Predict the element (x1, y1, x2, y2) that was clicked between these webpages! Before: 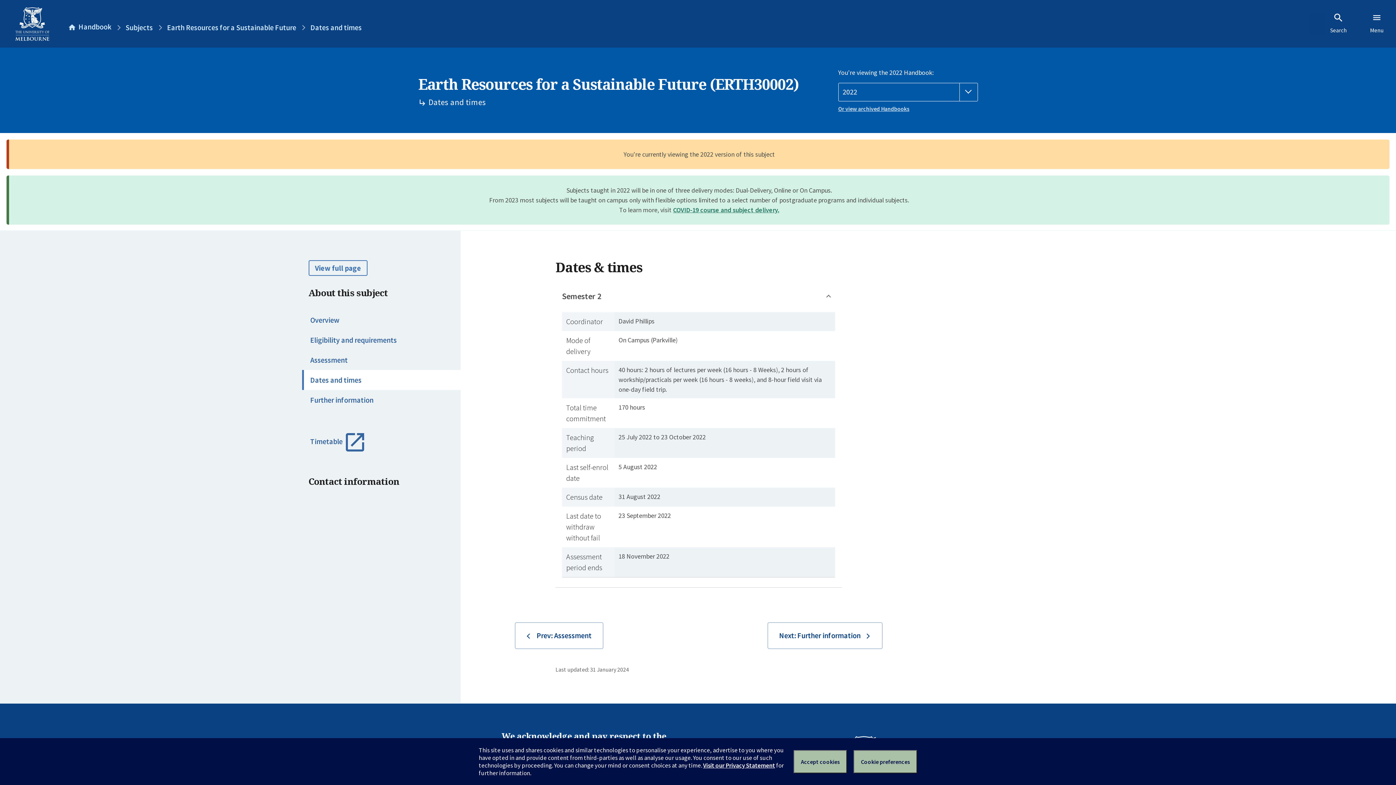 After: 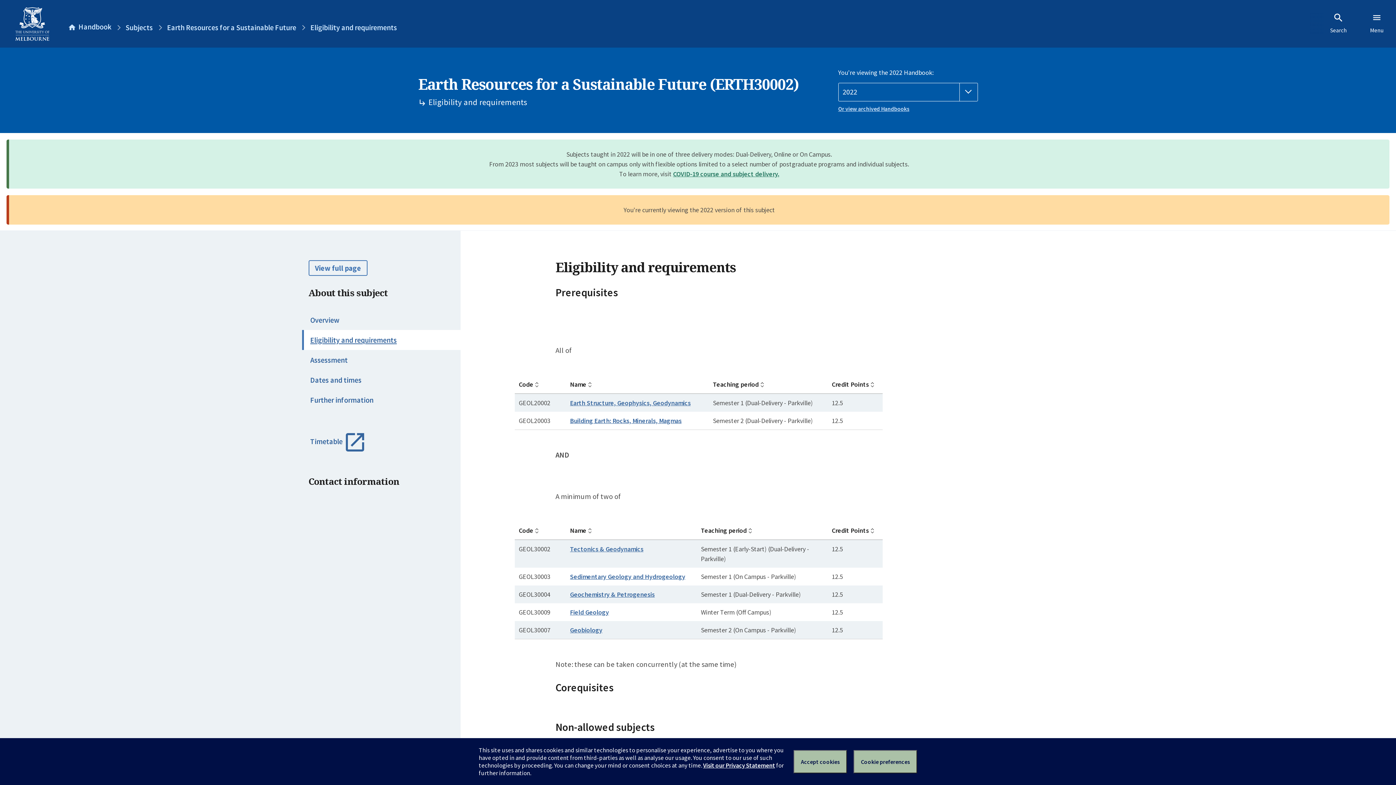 Action: bbox: (302, 330, 460, 350) label: Eligibility and requirements